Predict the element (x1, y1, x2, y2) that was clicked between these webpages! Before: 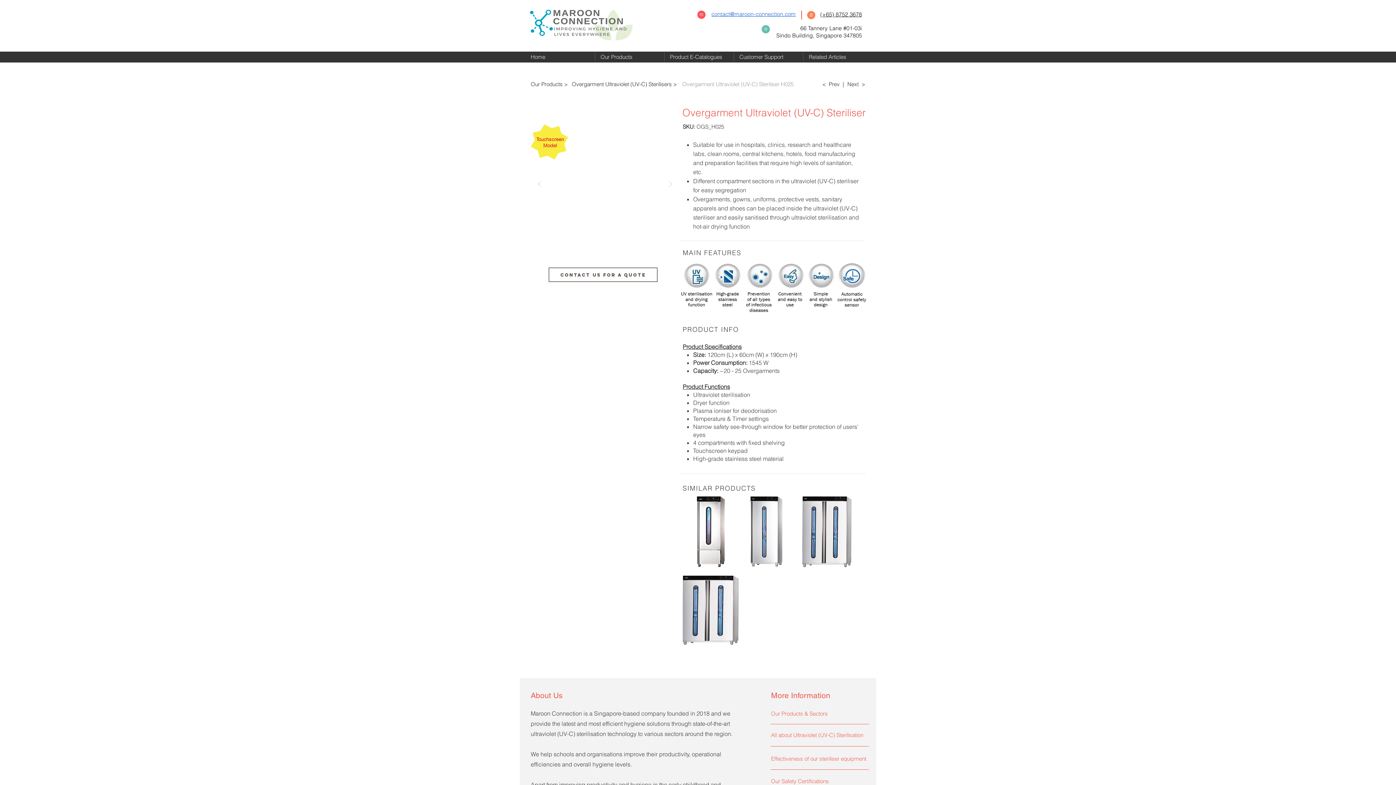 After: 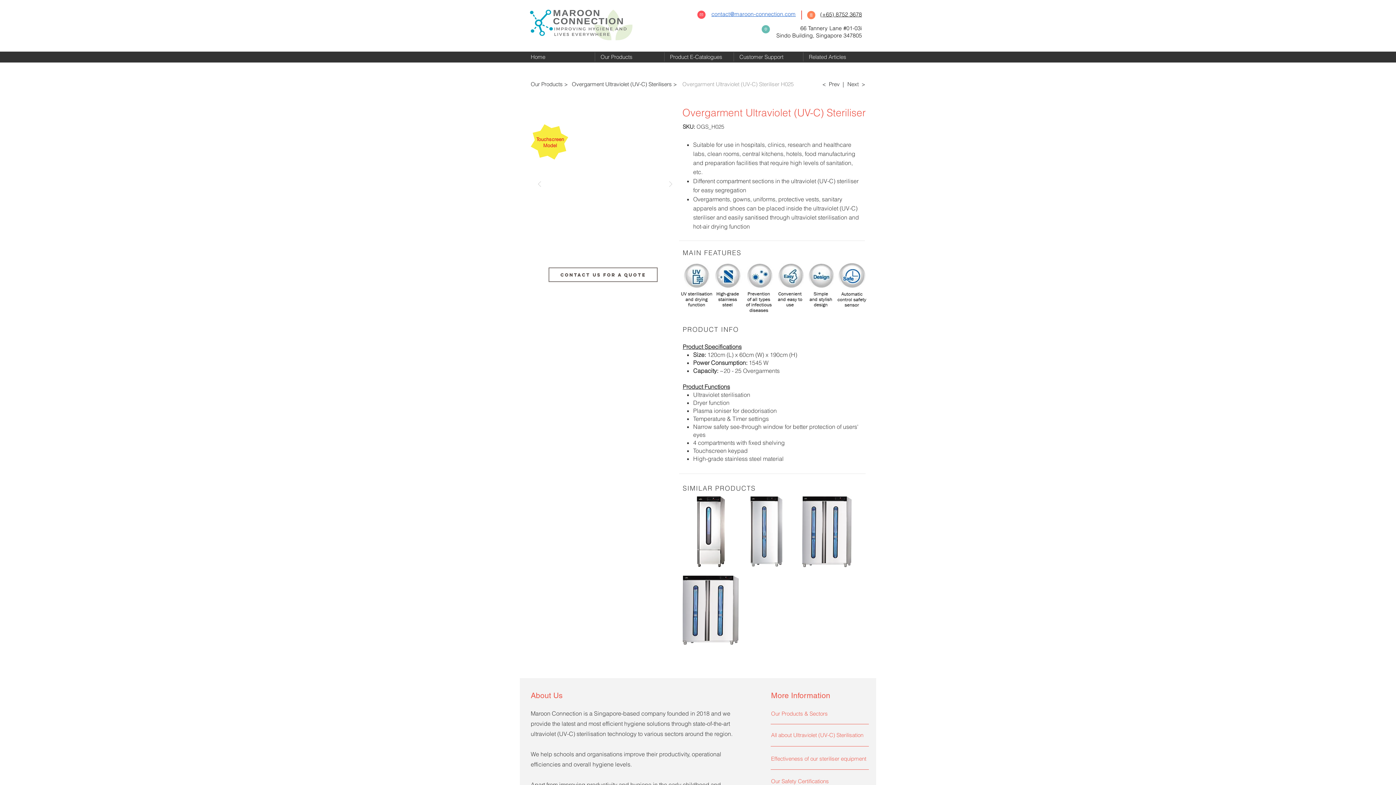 Action: bbox: (802, 496, 852, 567)